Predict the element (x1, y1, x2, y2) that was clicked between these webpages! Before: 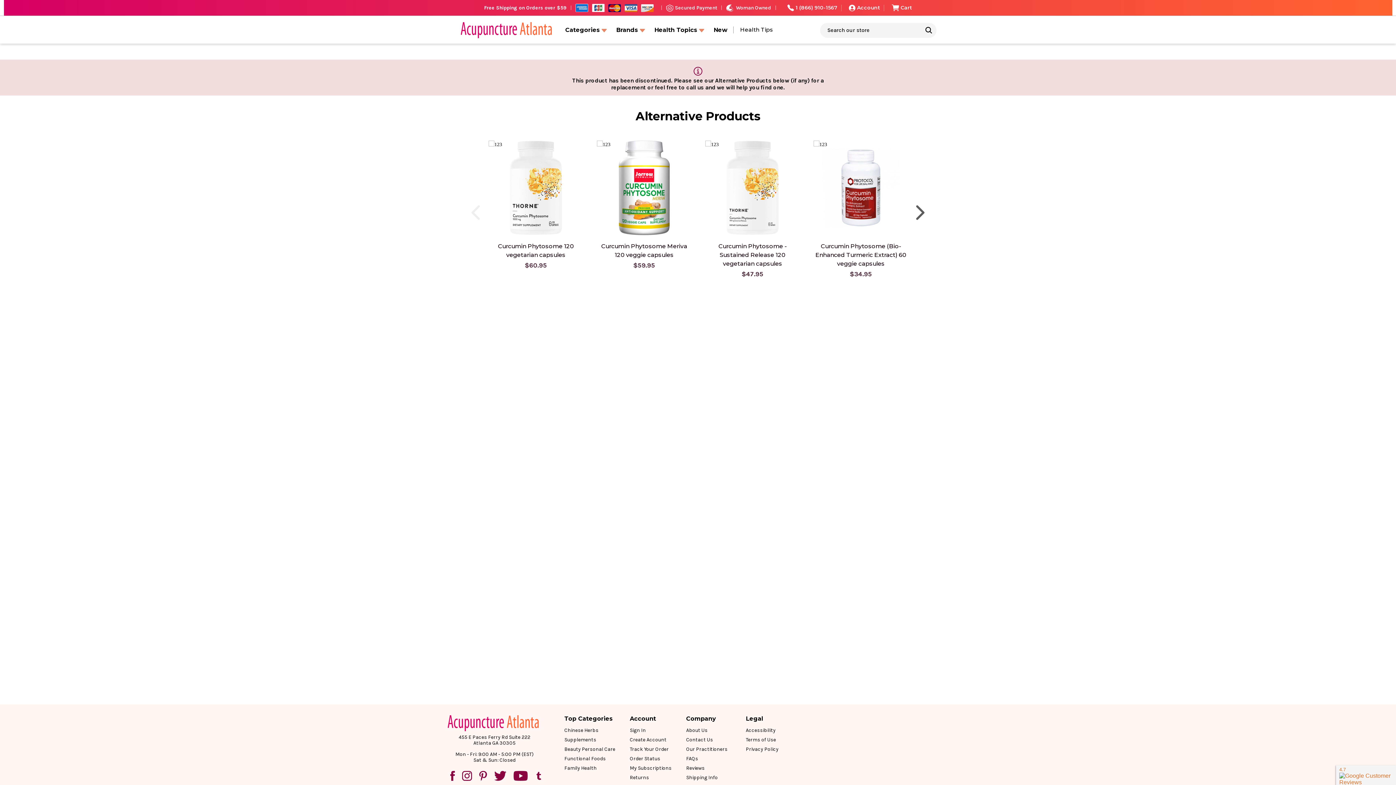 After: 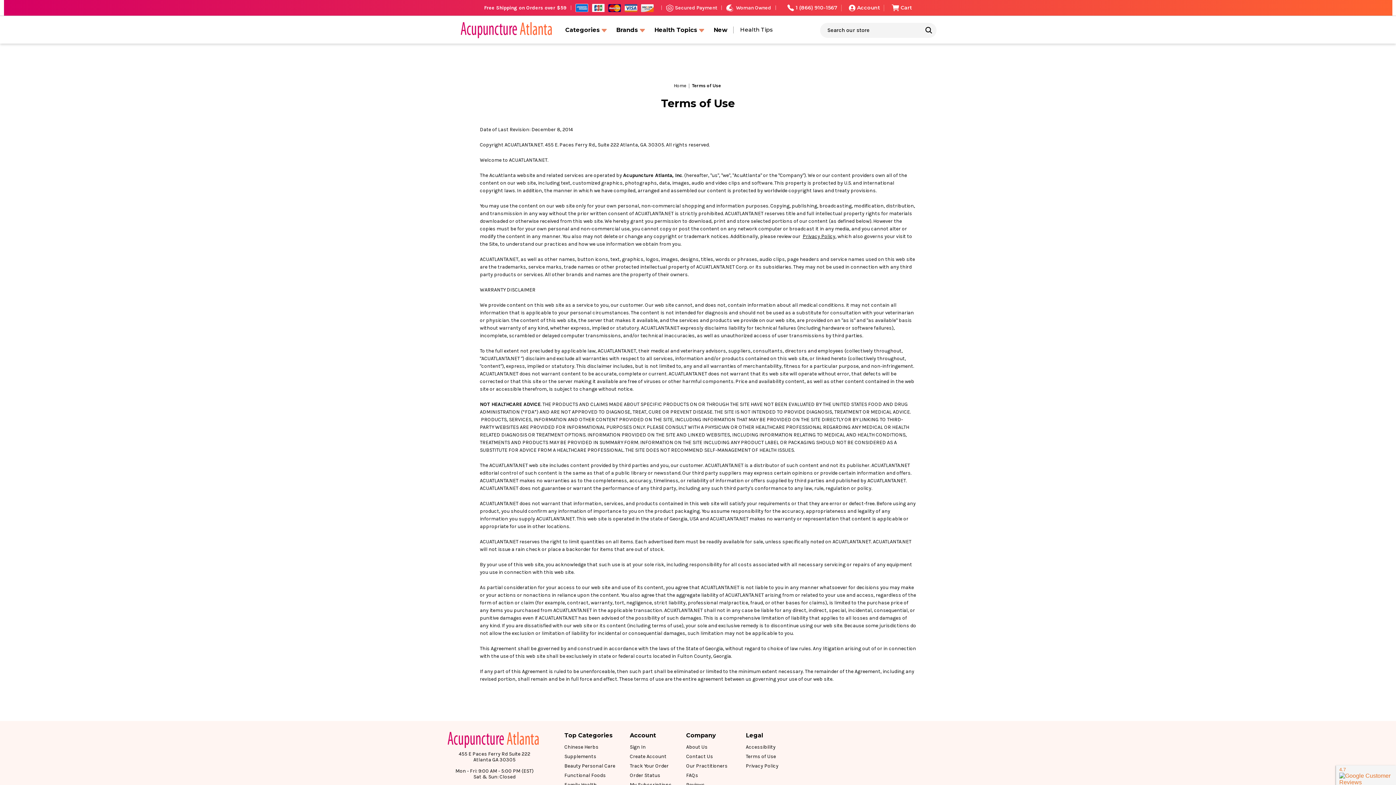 Action: label: Terms of Use bbox: (746, 737, 776, 743)